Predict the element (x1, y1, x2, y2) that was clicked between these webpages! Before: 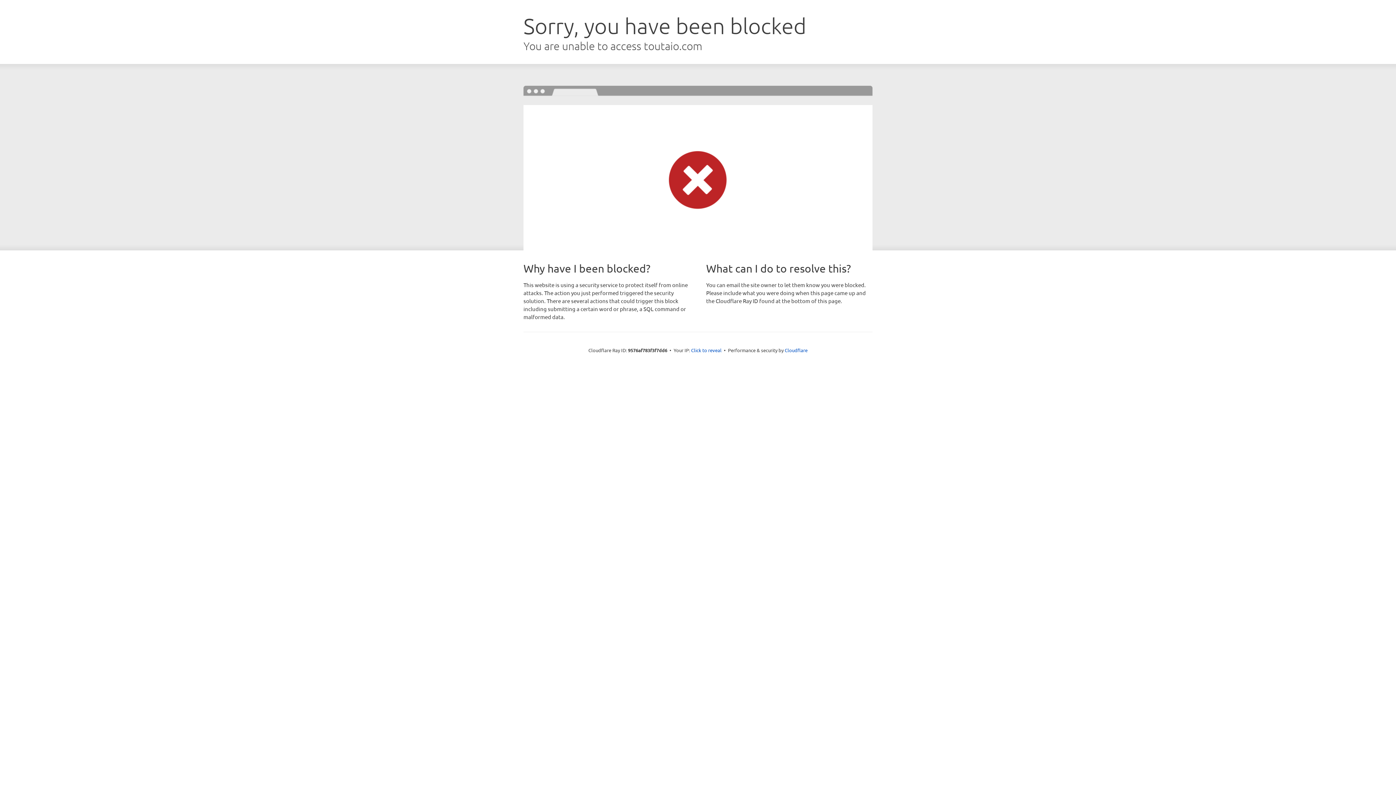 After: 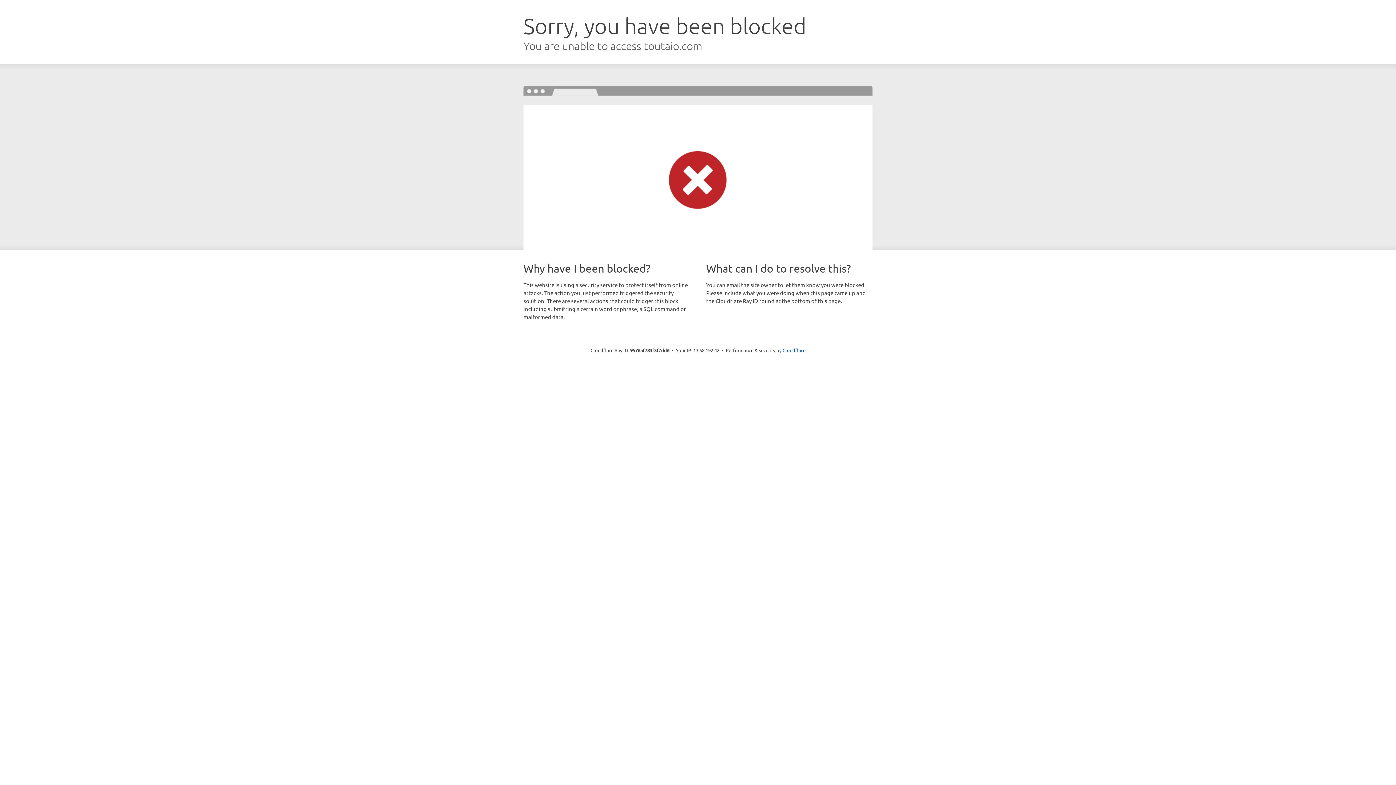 Action: bbox: (691, 346, 721, 353) label: Click to reveal